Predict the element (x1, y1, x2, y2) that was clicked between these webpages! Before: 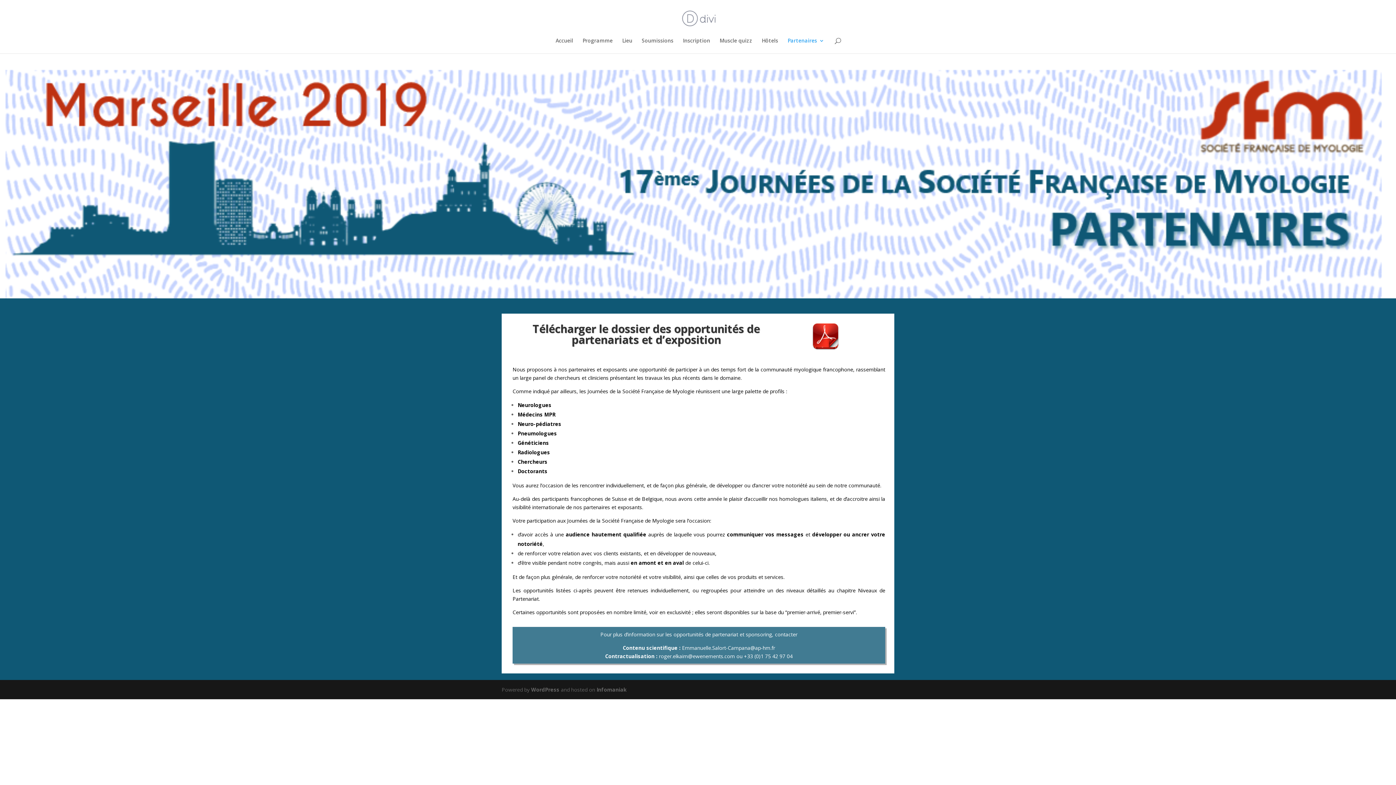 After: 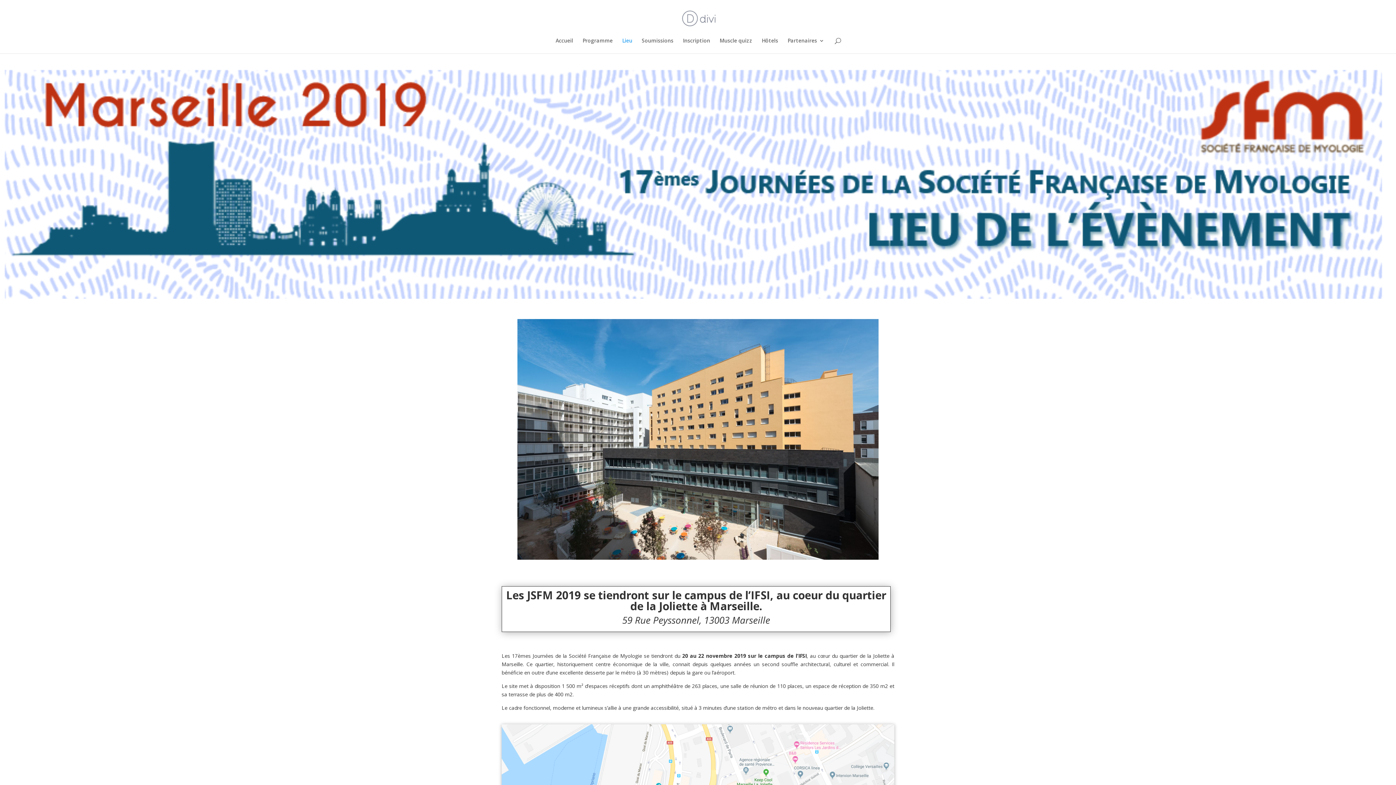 Action: label: Lieu bbox: (622, 38, 632, 53)